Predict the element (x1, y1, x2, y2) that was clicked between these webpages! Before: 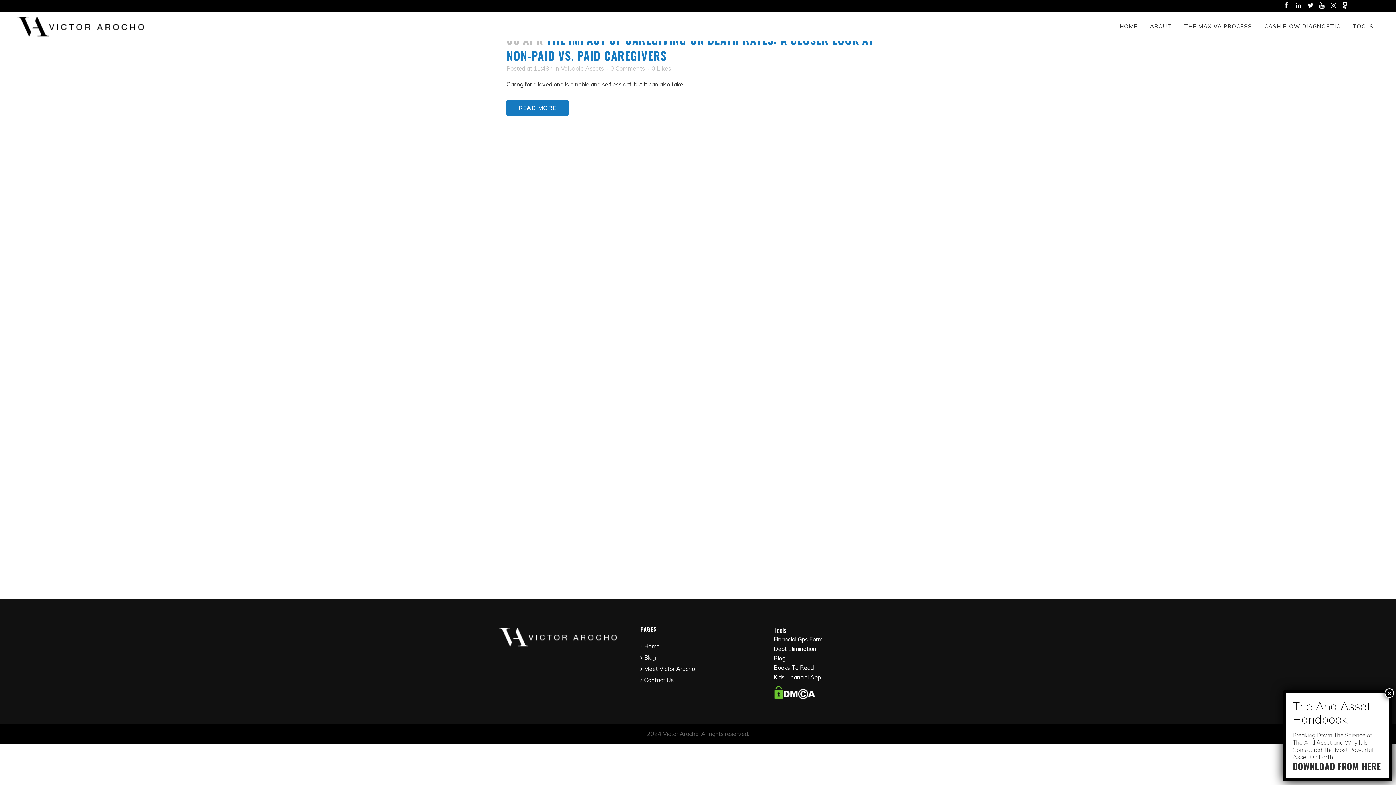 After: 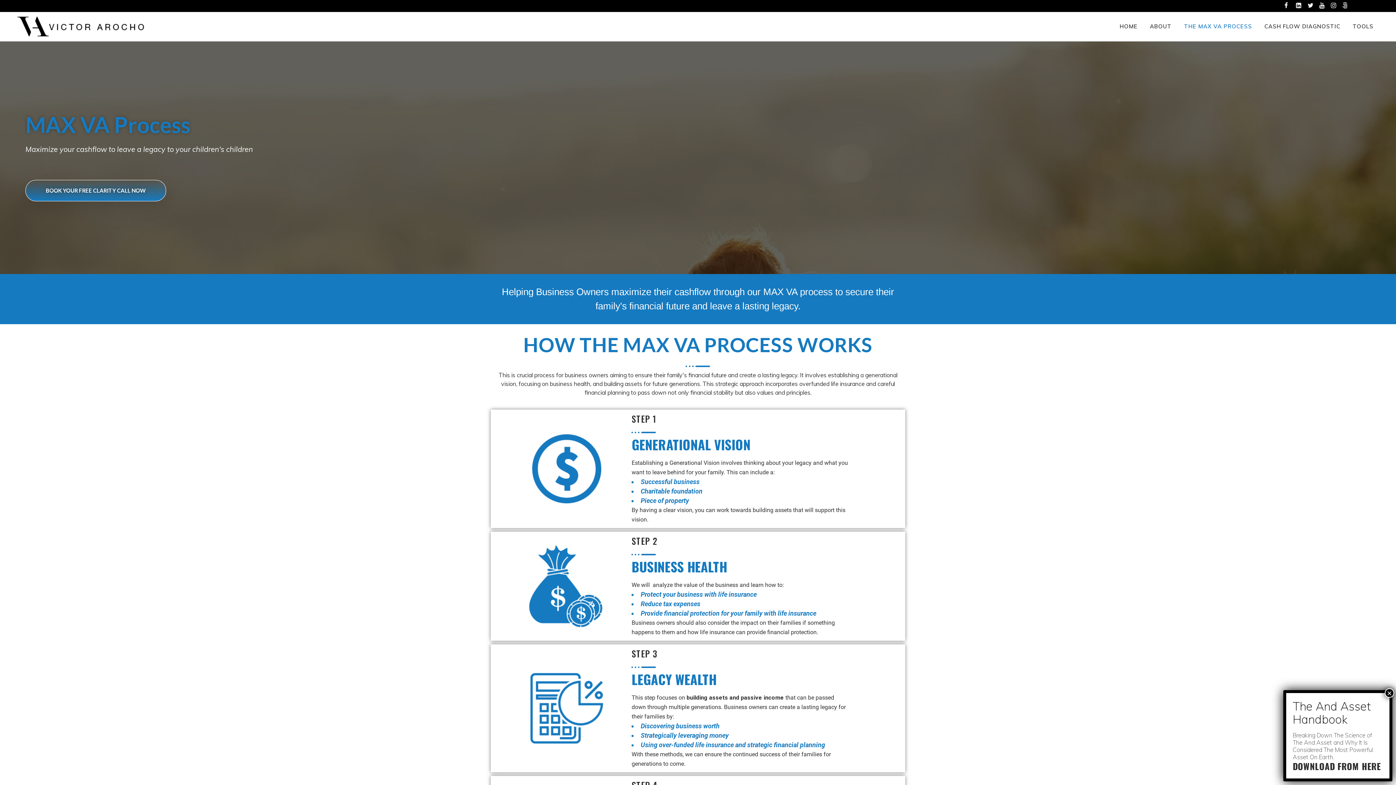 Action: label: THE MAX VA PROCESS bbox: (1178, 12, 1258, 41)